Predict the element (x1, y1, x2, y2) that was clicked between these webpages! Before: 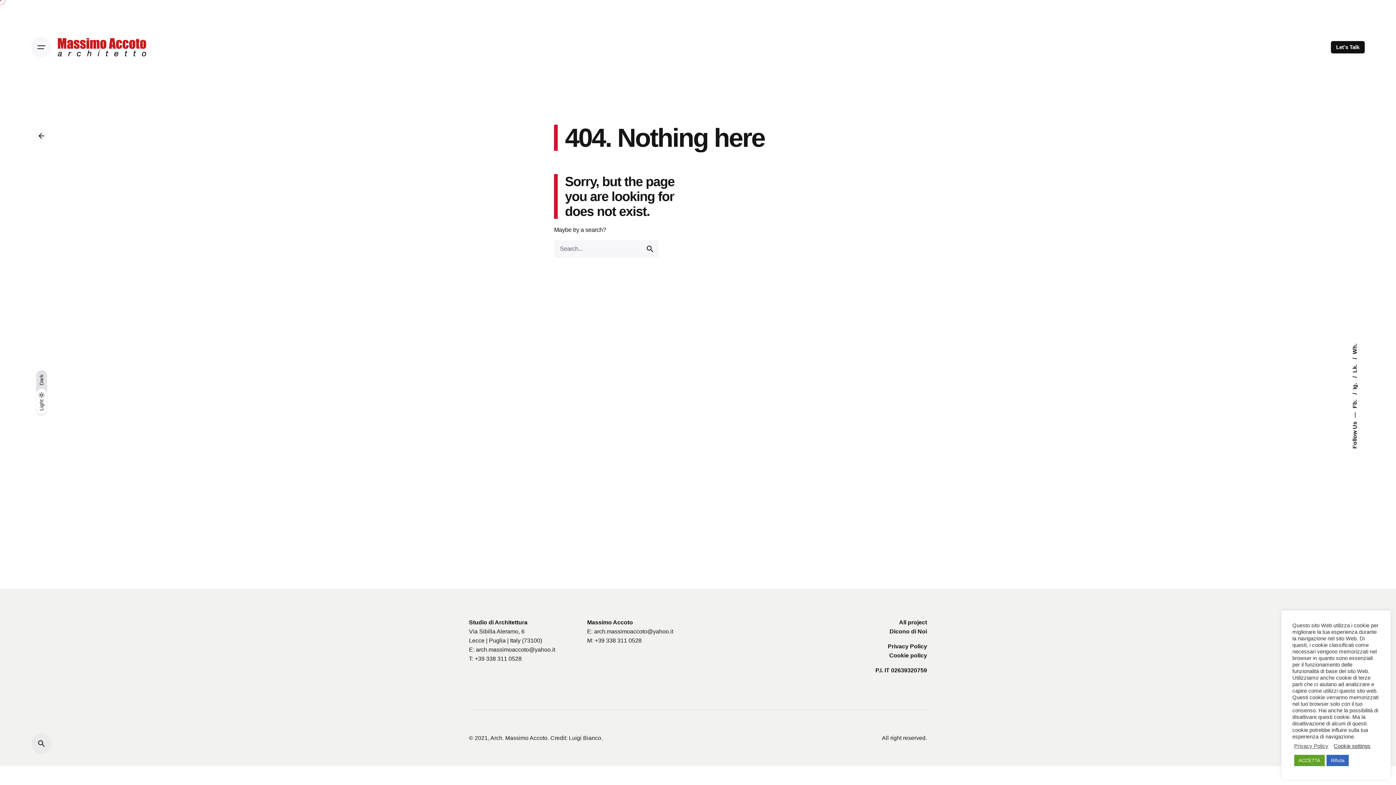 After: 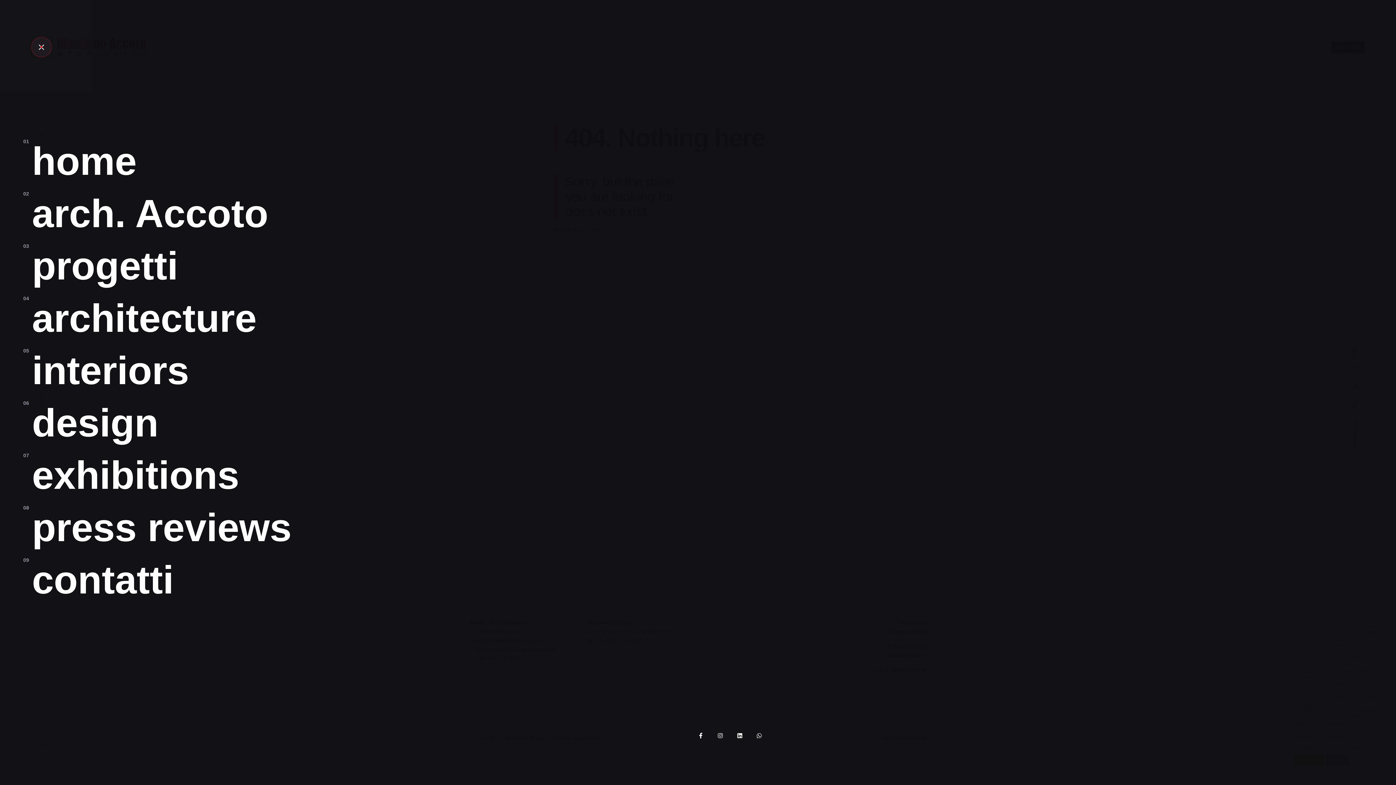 Action: label: Open the menu bbox: (31, 36, 51, 57)